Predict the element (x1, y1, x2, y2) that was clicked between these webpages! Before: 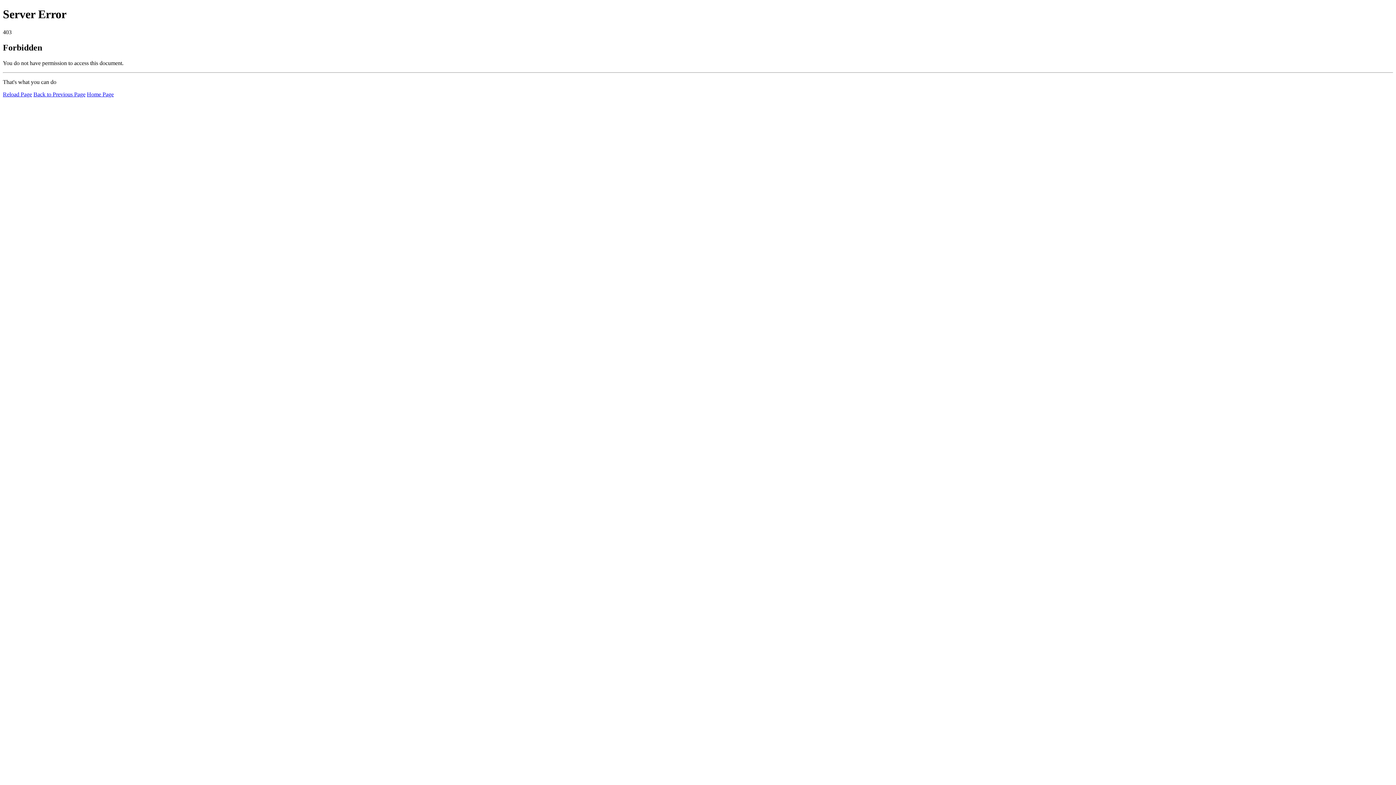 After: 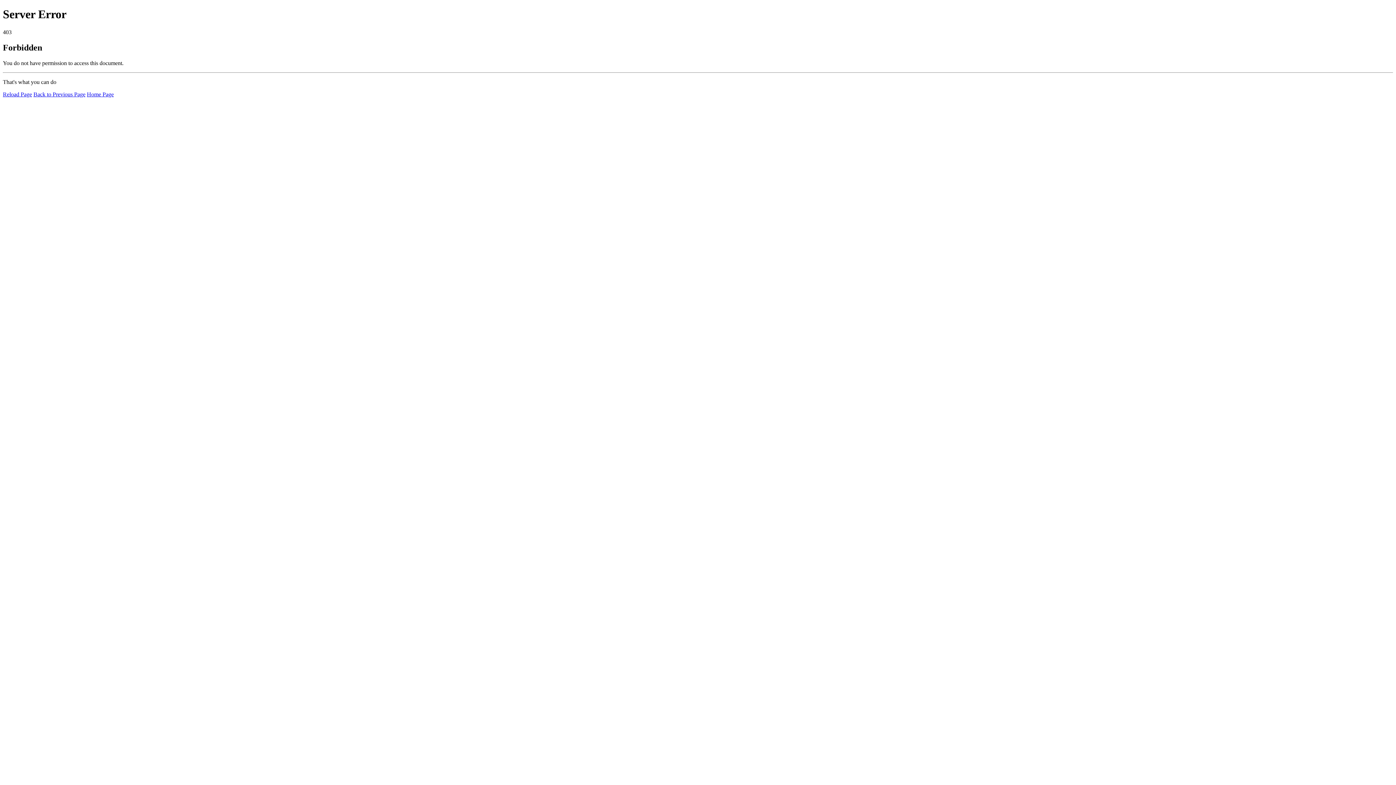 Action: bbox: (2, 91, 32, 97) label: Reload Page